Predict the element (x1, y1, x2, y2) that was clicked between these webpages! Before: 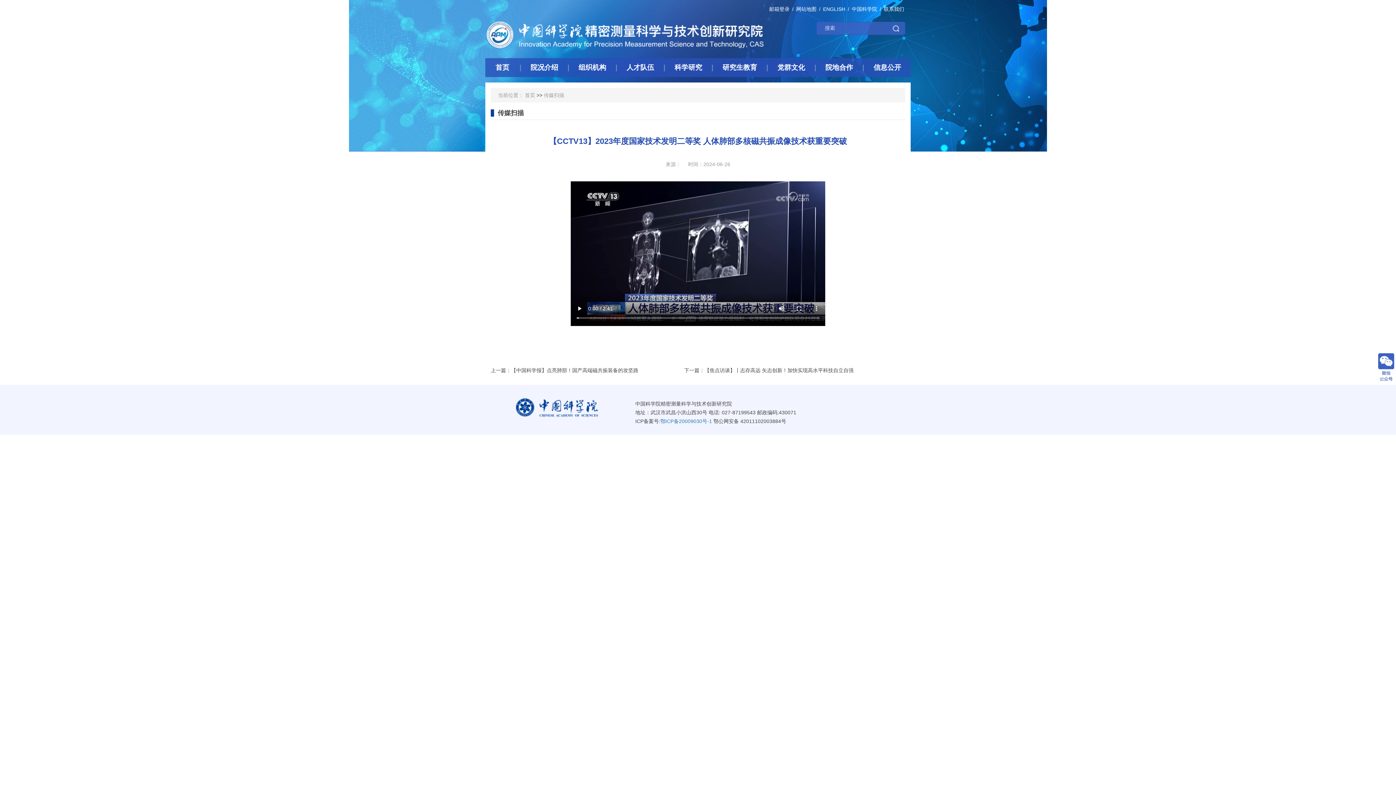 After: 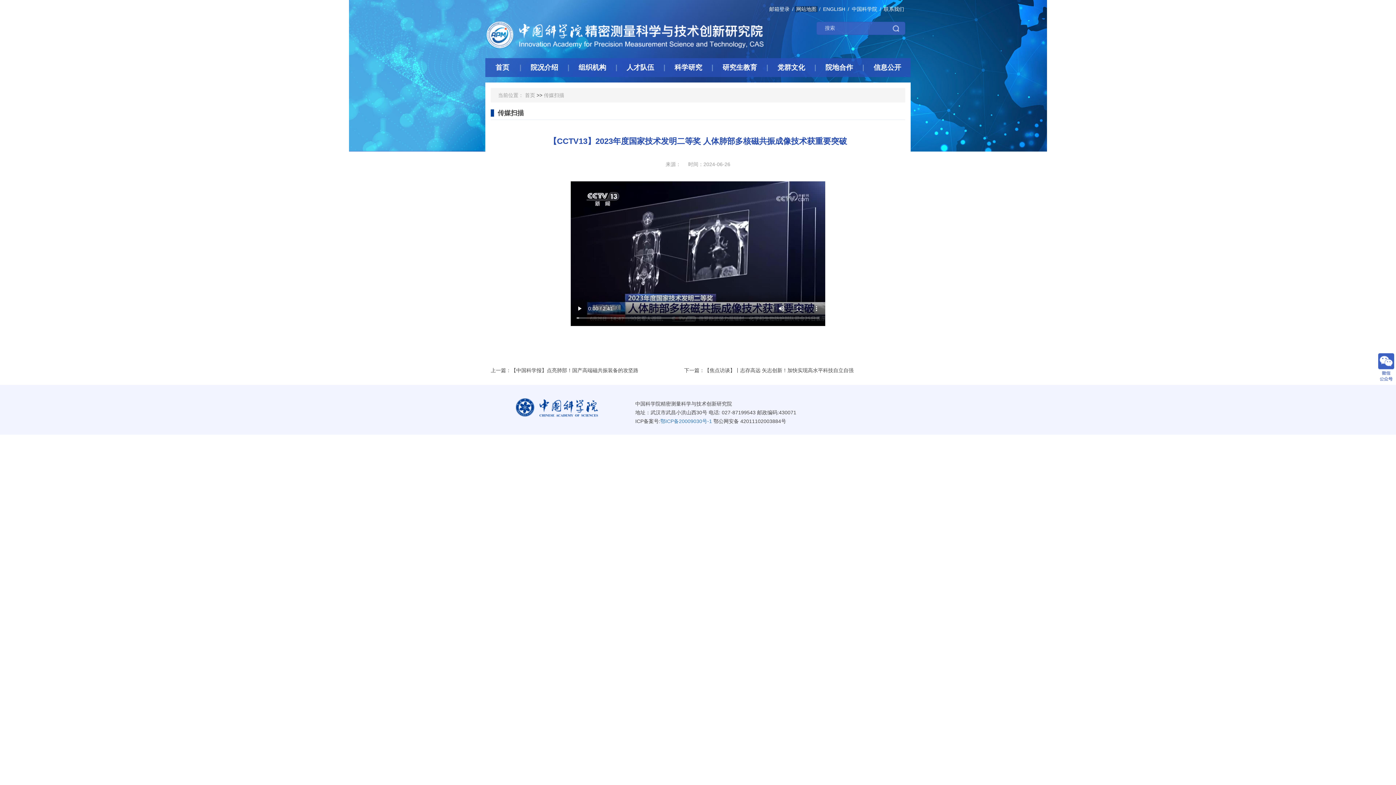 Action: label: 网站地图 bbox: (795, 6, 817, 12)